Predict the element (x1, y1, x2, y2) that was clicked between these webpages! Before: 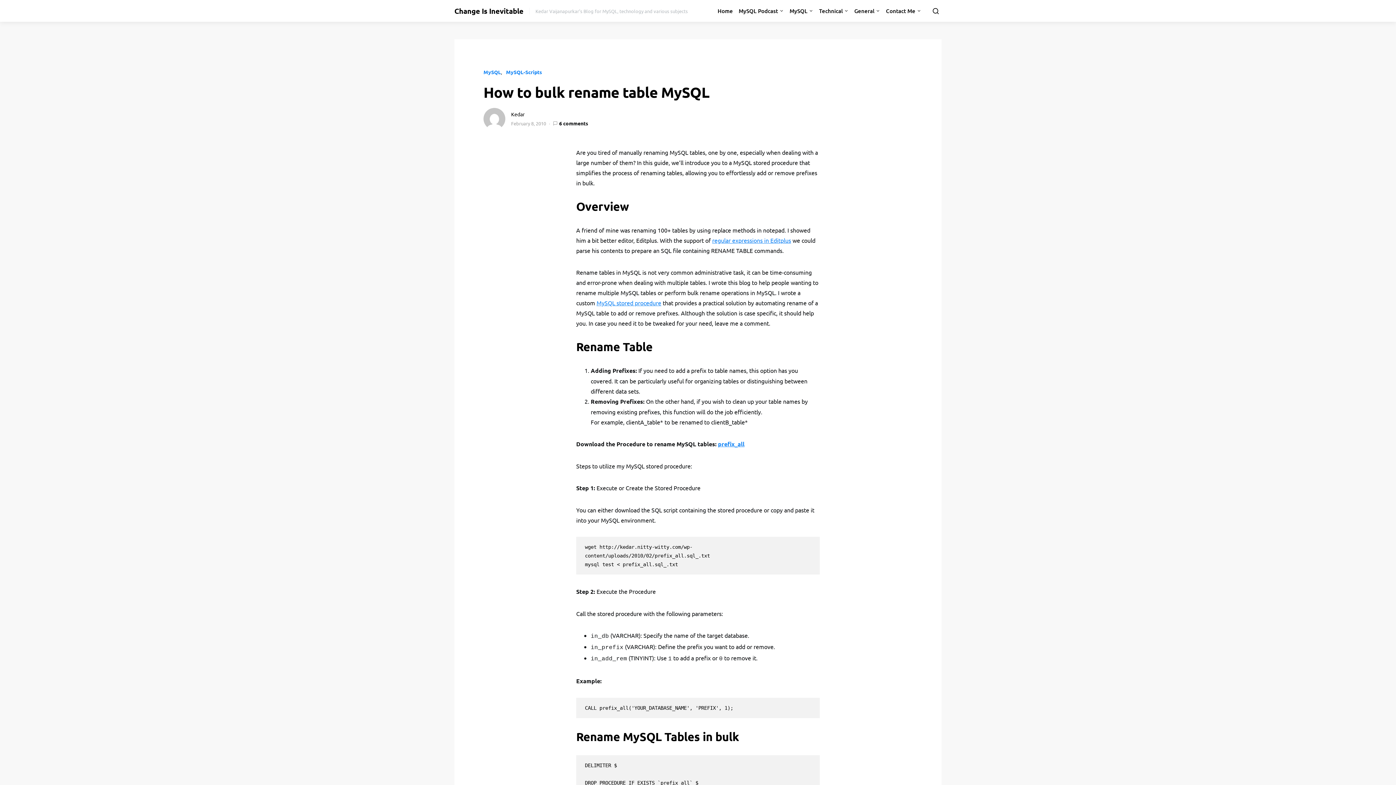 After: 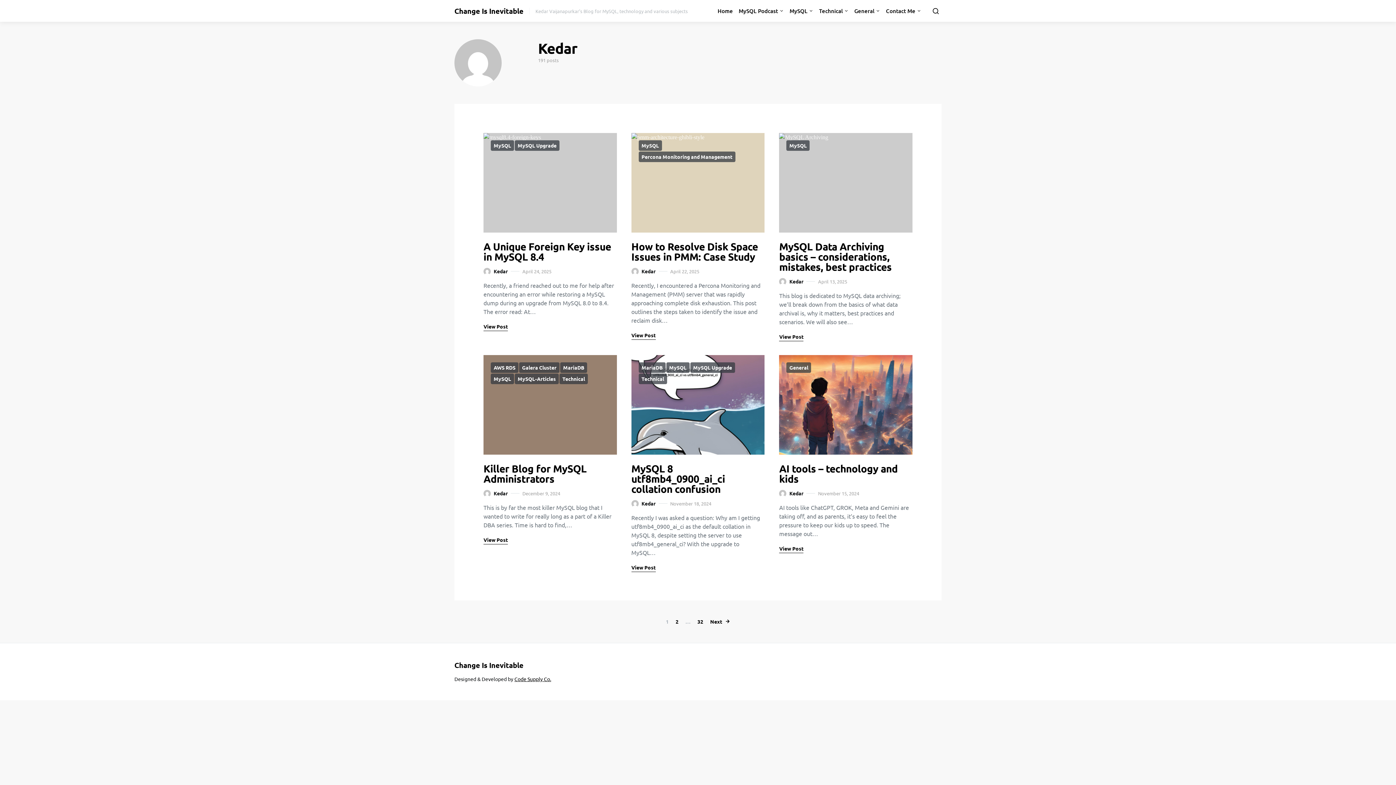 Action: bbox: (483, 114, 505, 121)